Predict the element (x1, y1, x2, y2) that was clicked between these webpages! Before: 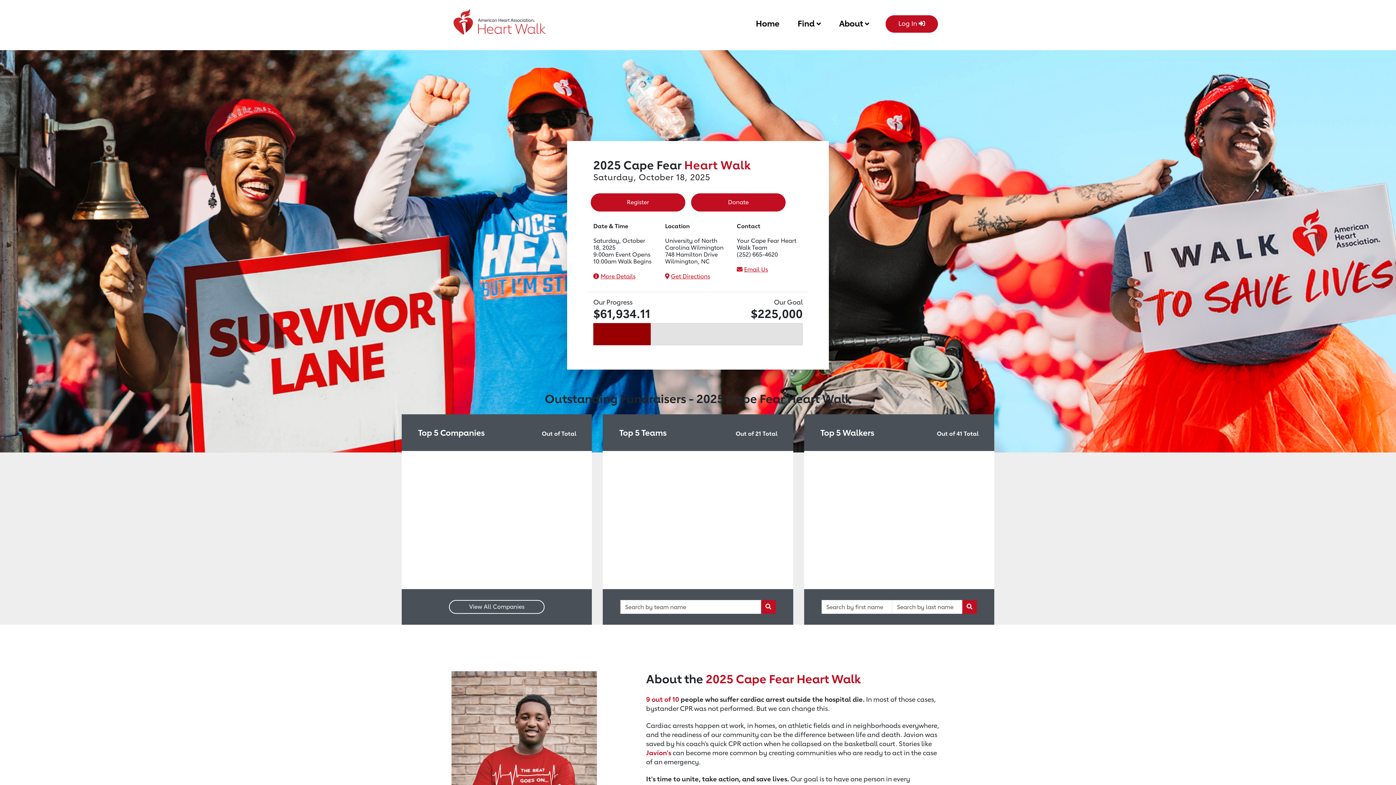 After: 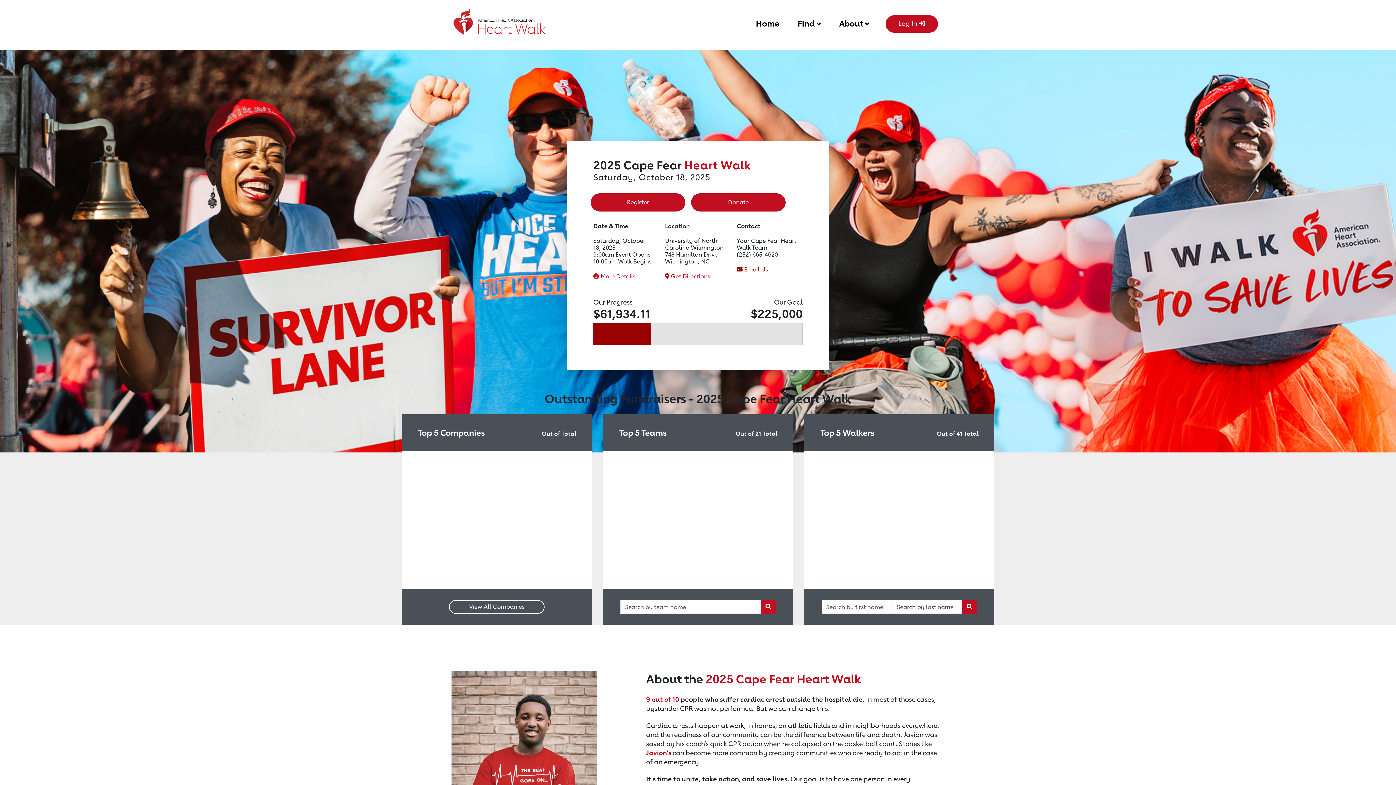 Action: bbox: (744, 266, 768, 273) label: Email Us